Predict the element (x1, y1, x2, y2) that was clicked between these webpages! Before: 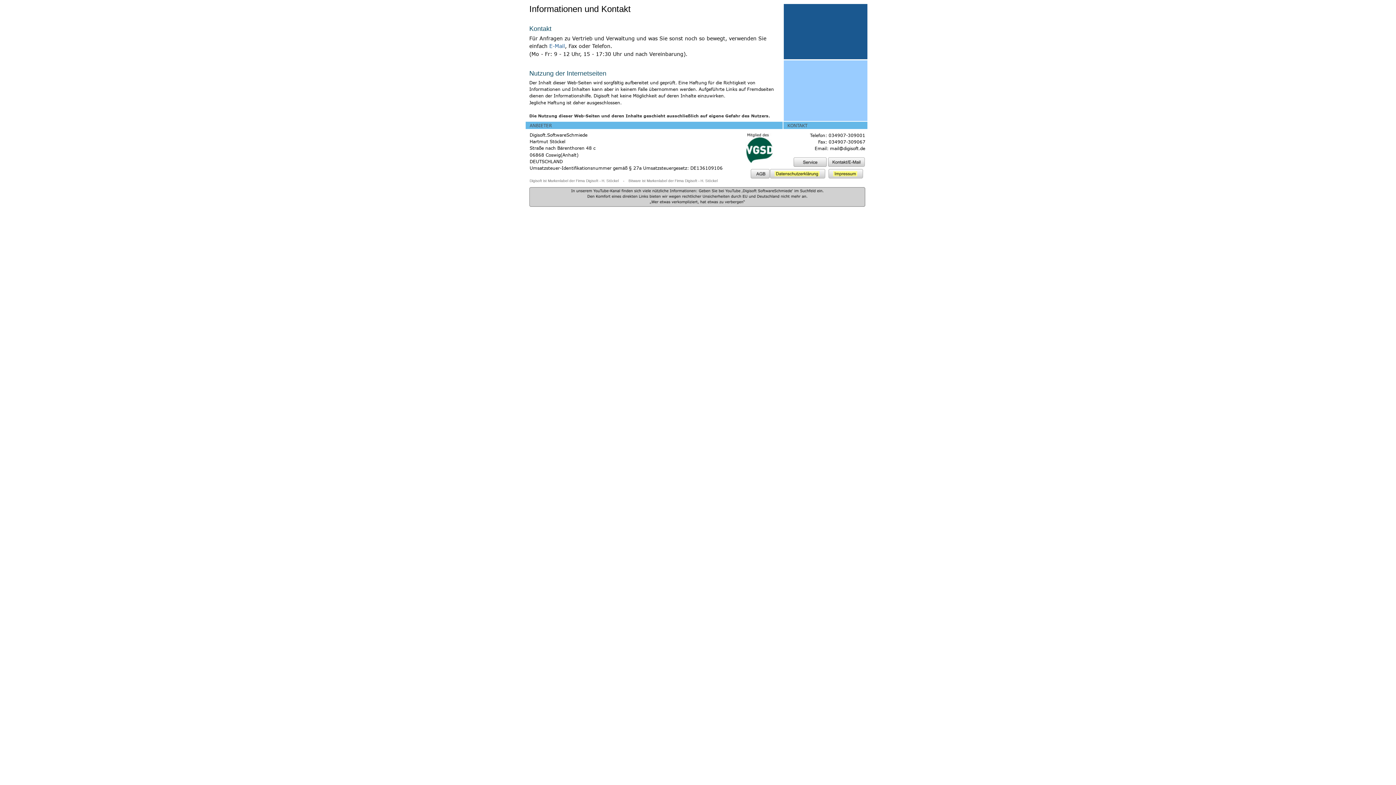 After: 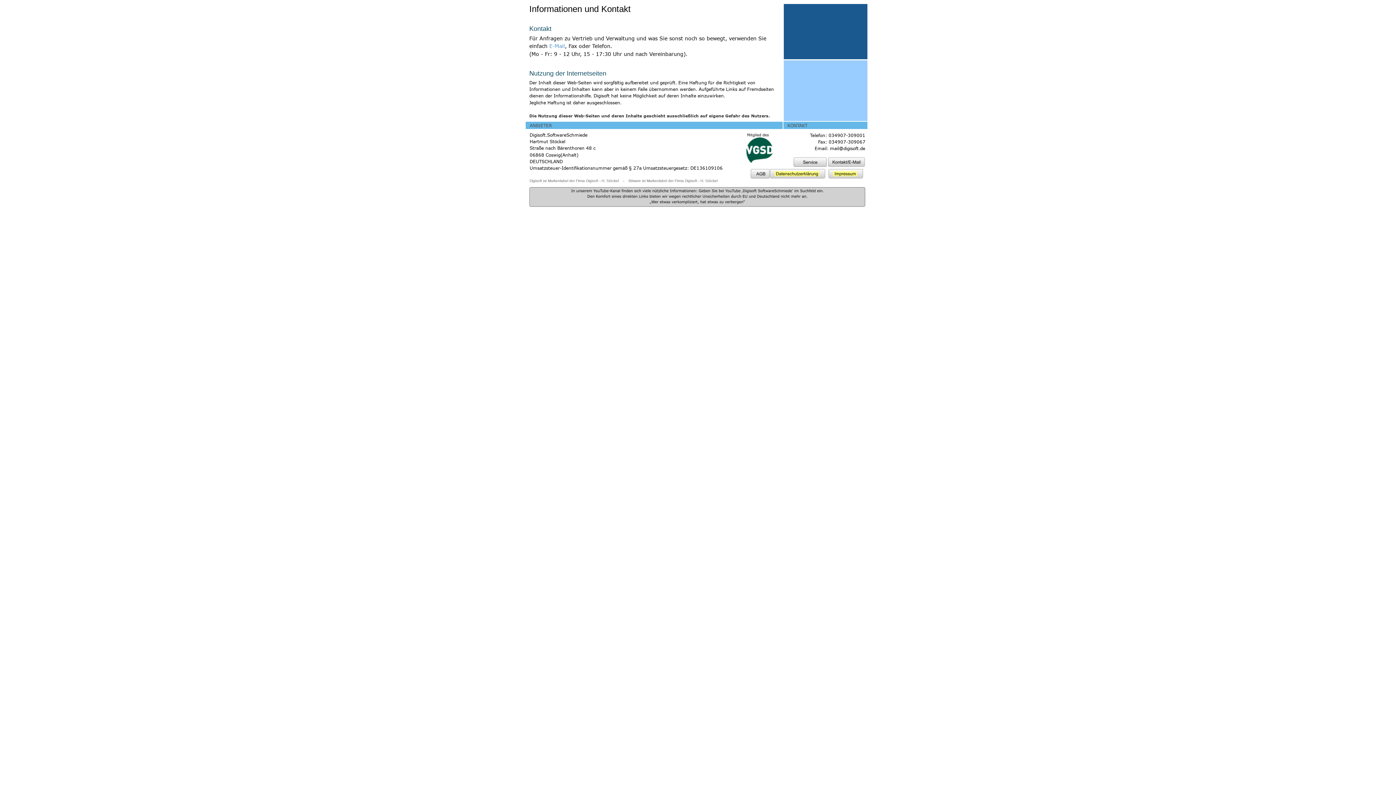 Action: label: E-Mail bbox: (549, 43, 565, 49)